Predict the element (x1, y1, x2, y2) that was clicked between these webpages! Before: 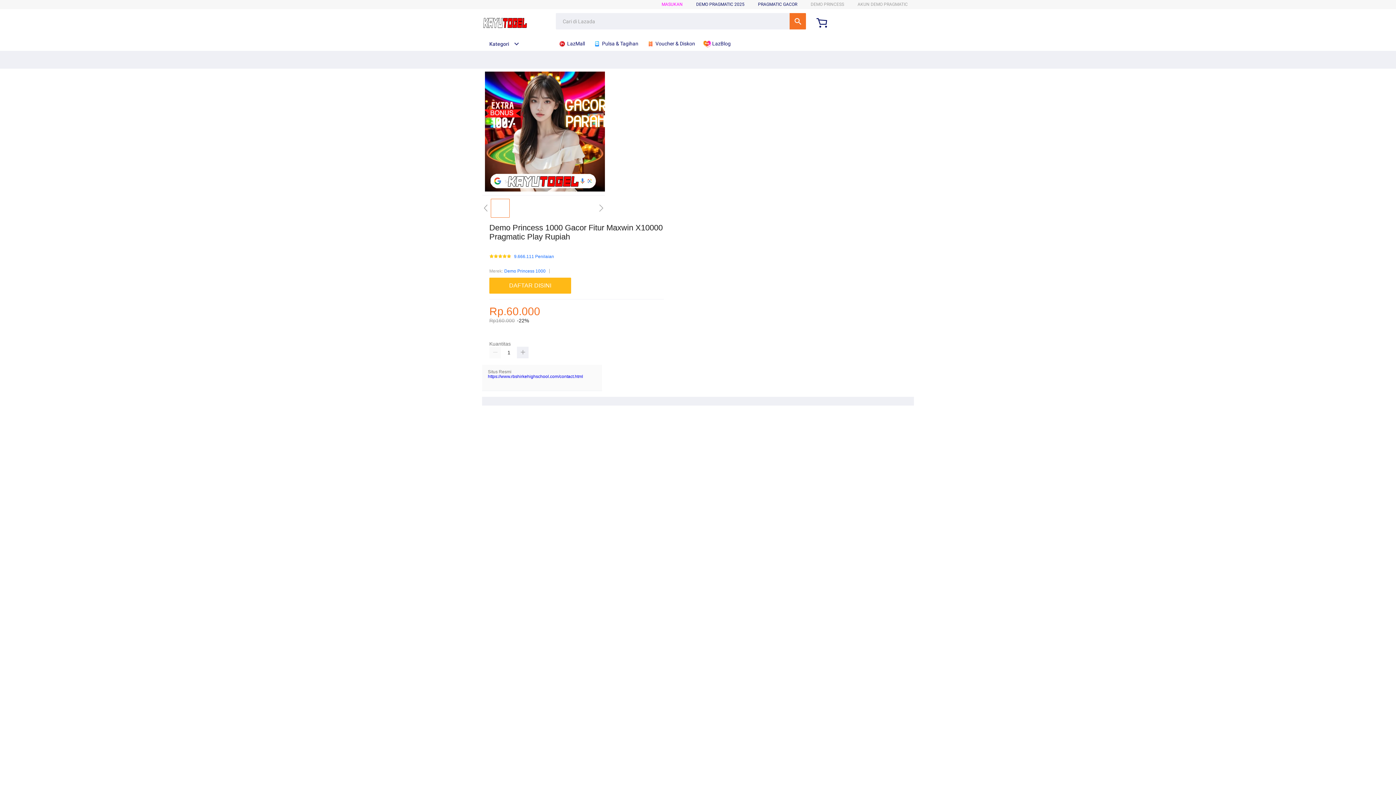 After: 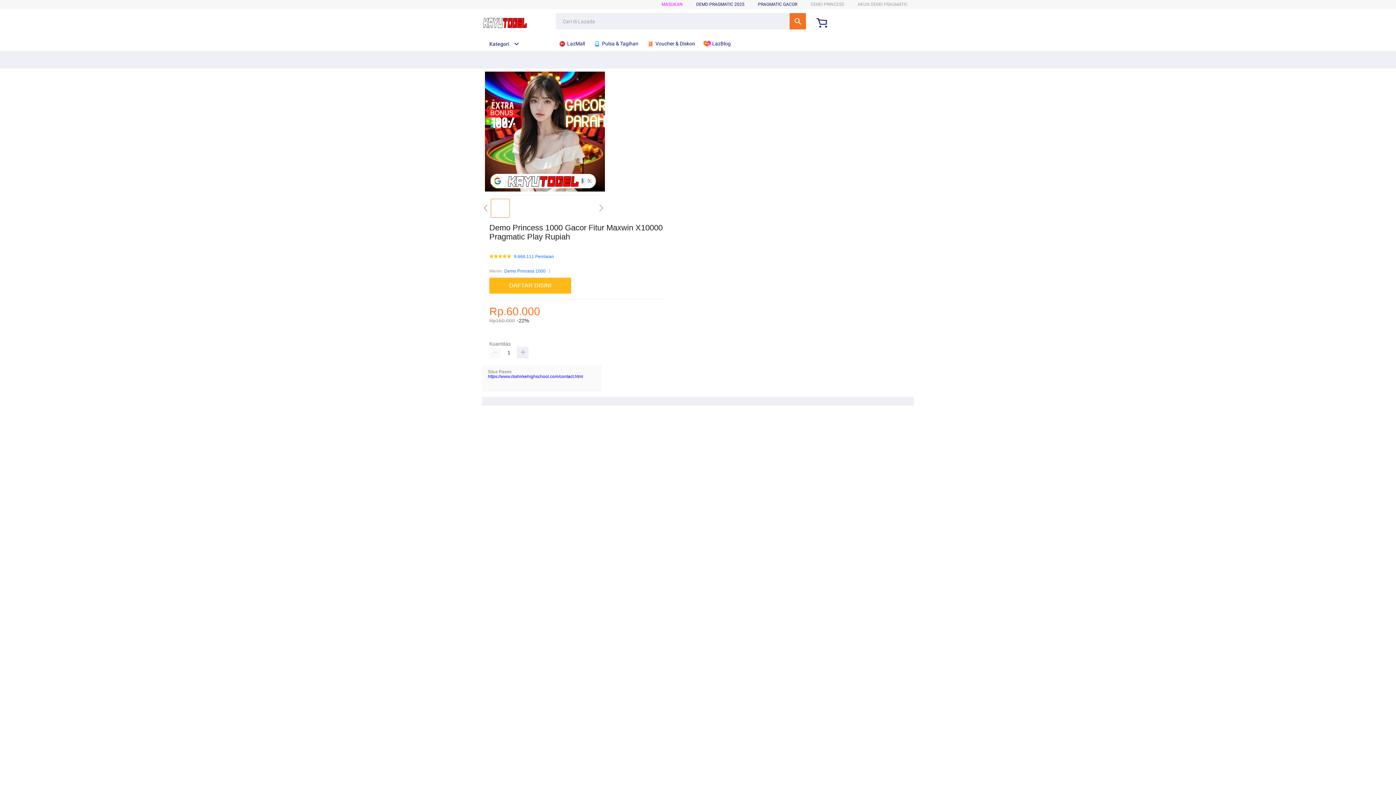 Action: label: Demo Princess 1000 bbox: (504, 267, 545, 275)